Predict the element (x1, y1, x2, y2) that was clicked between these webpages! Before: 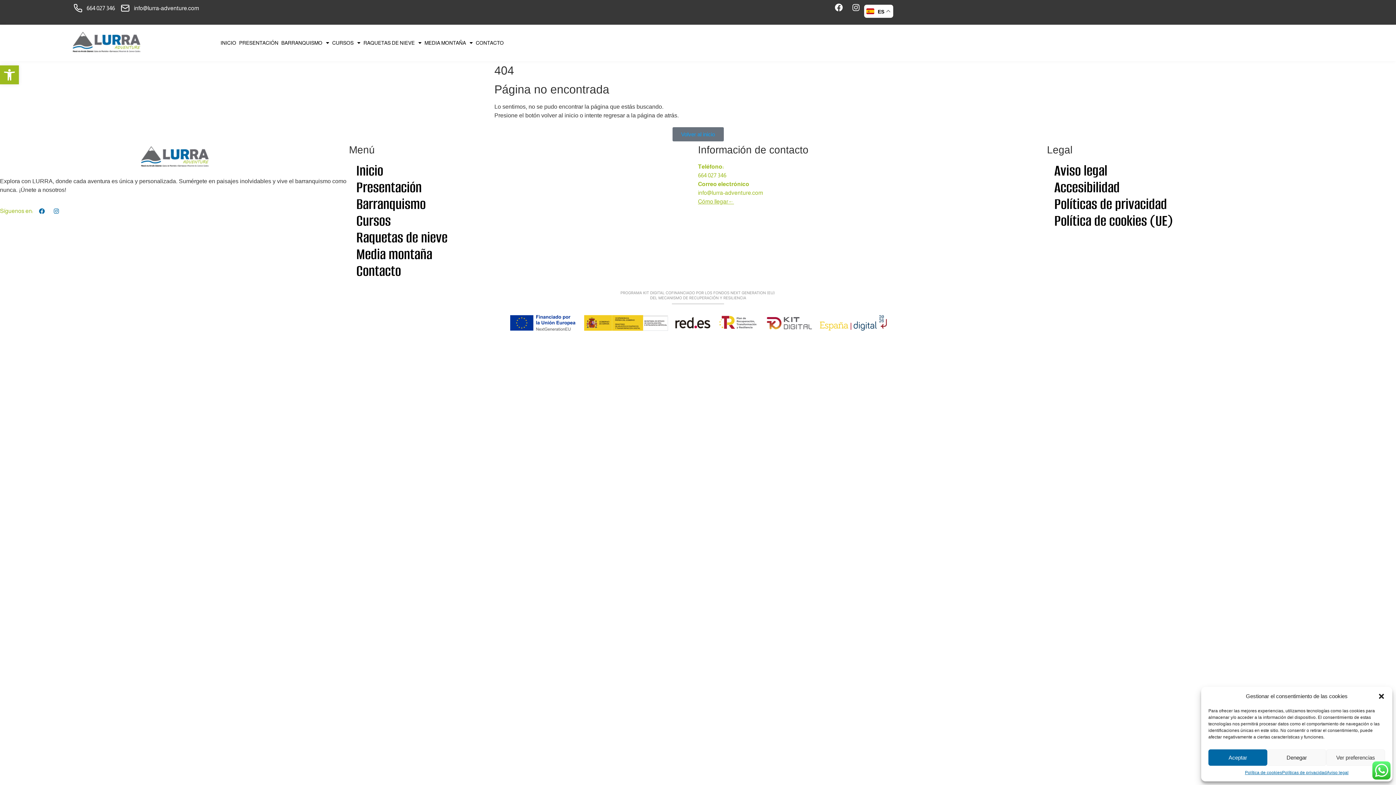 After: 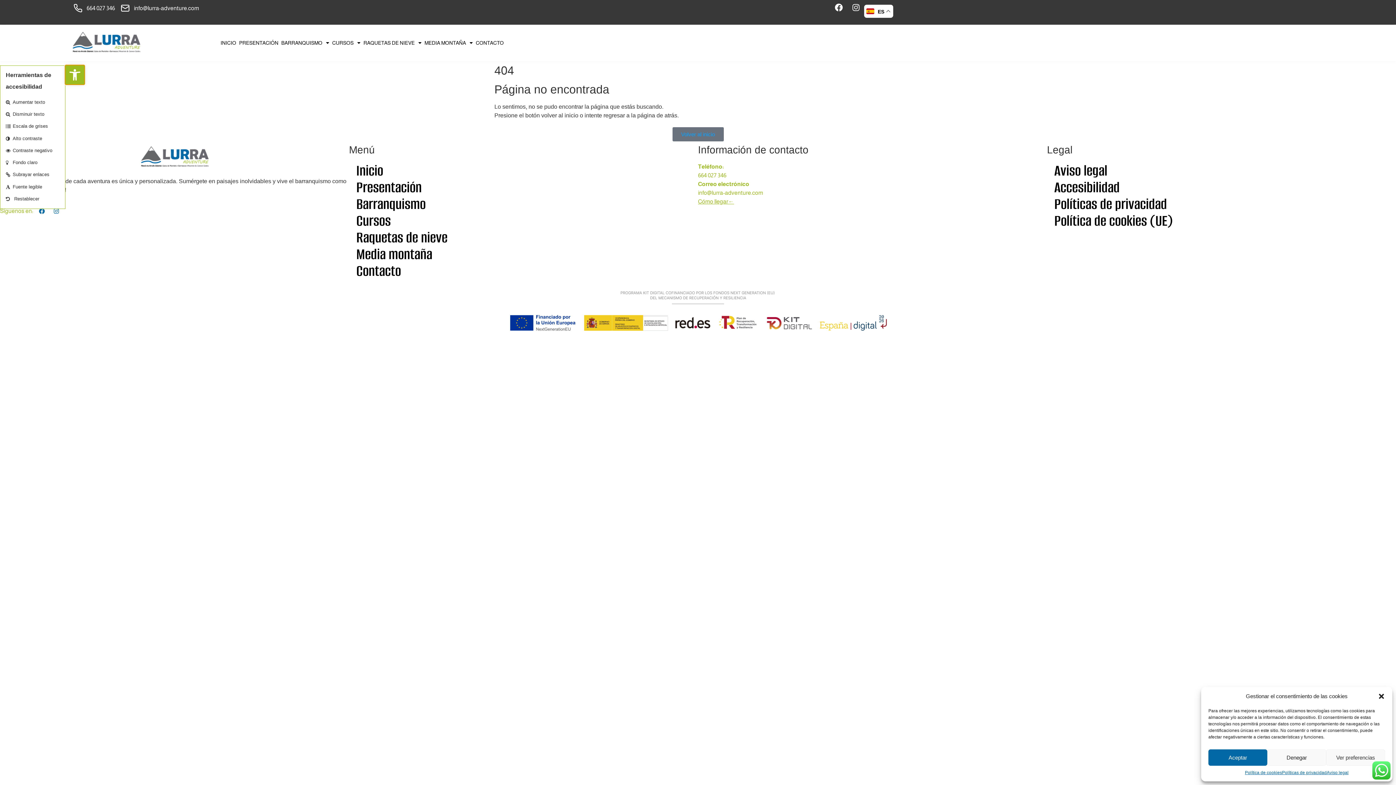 Action: bbox: (0, 65, 18, 84) label: Abrir barra de herramientas